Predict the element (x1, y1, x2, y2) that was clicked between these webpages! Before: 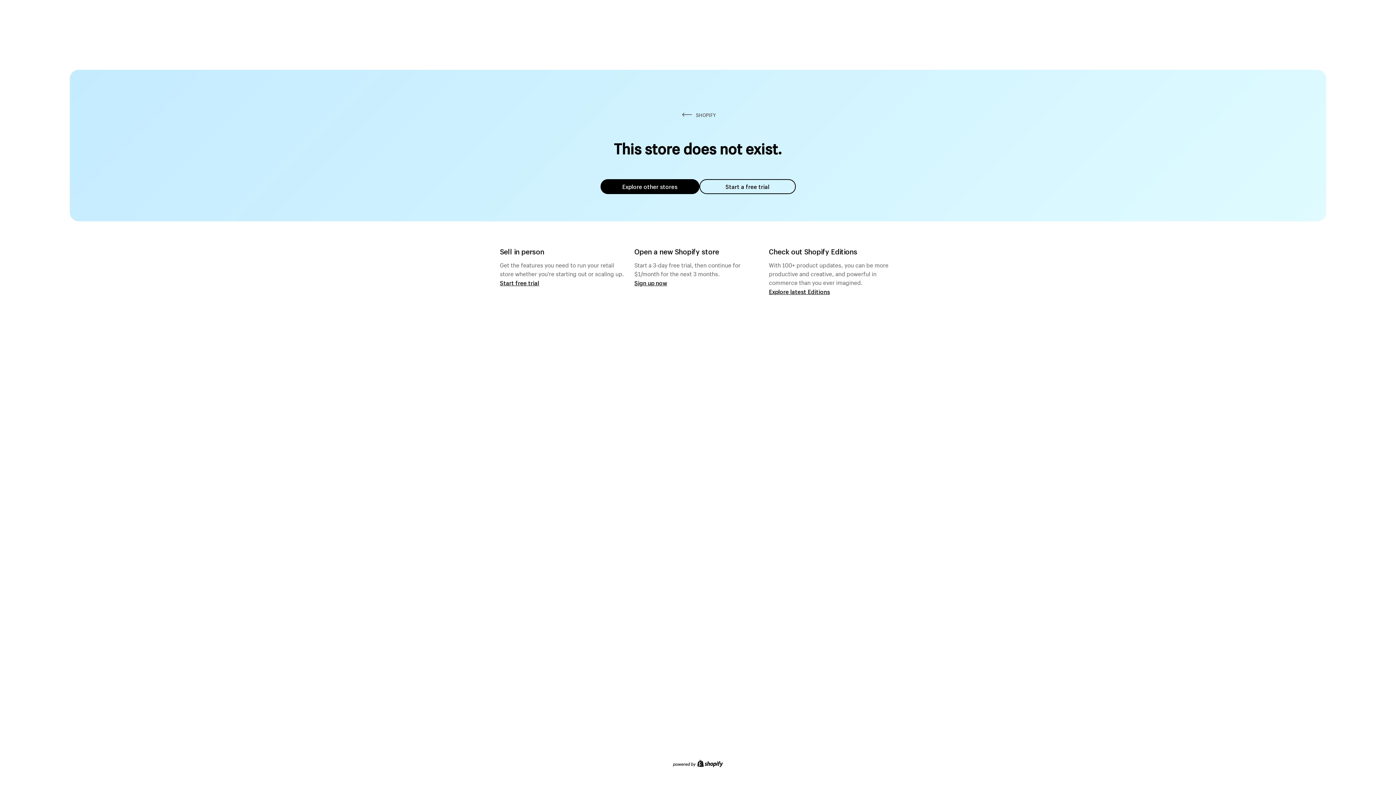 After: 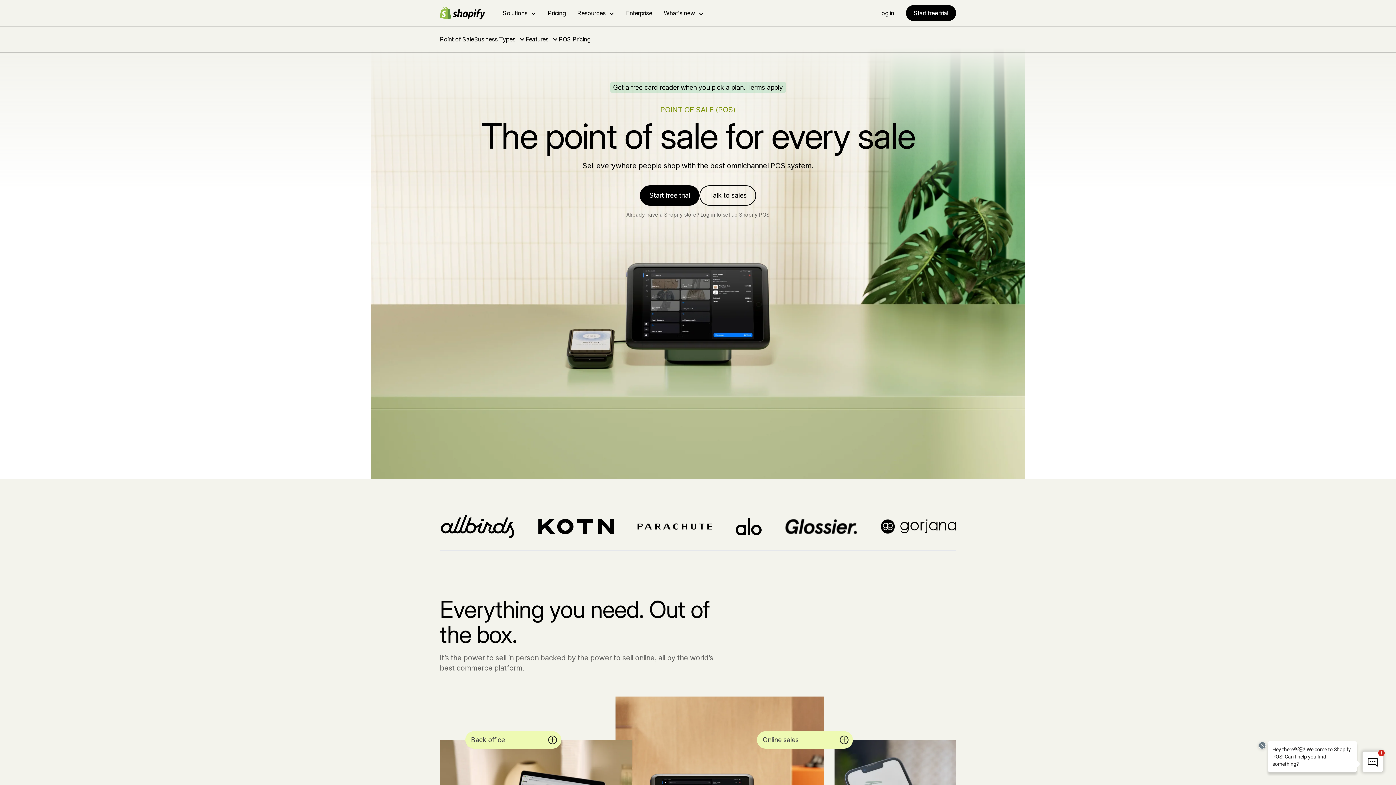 Action: label: Start free trial bbox: (500, 279, 539, 286)